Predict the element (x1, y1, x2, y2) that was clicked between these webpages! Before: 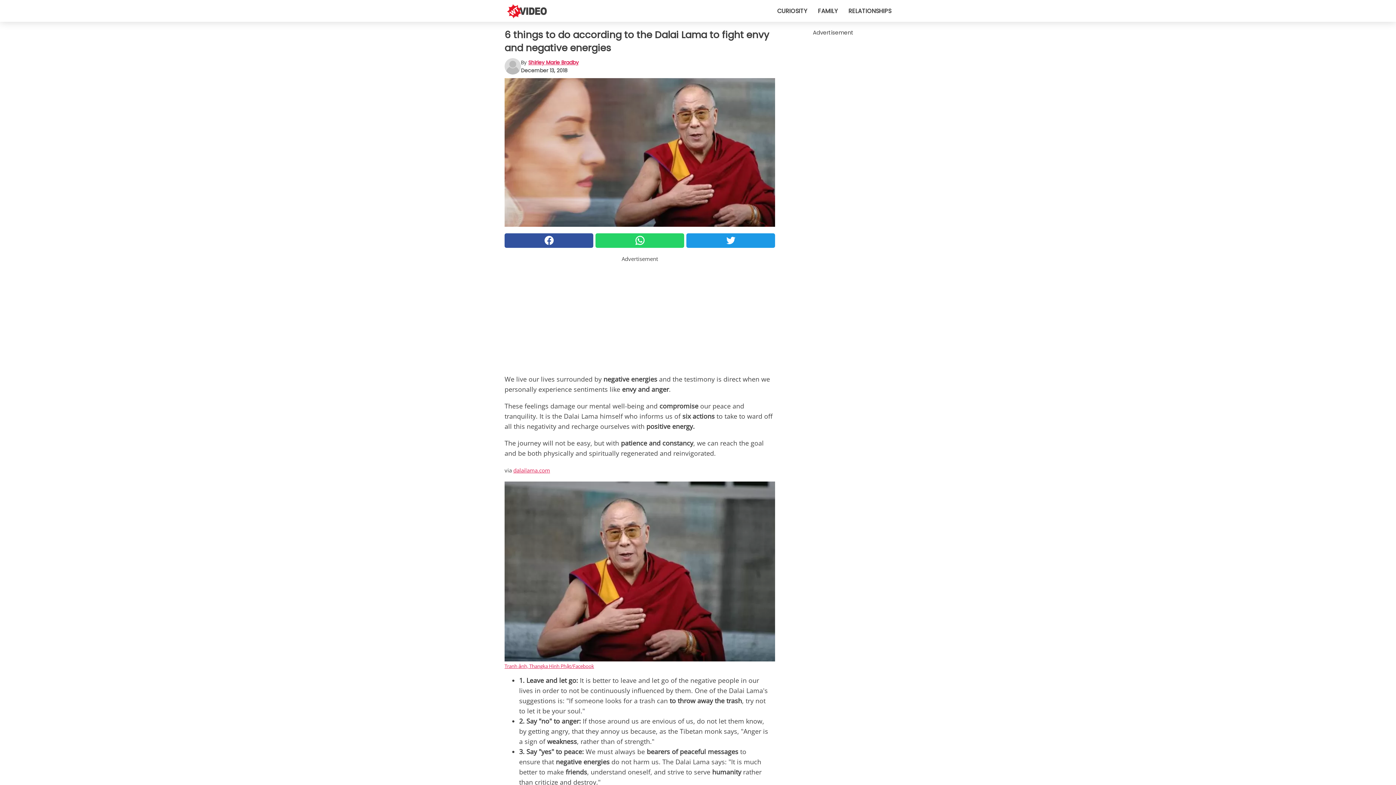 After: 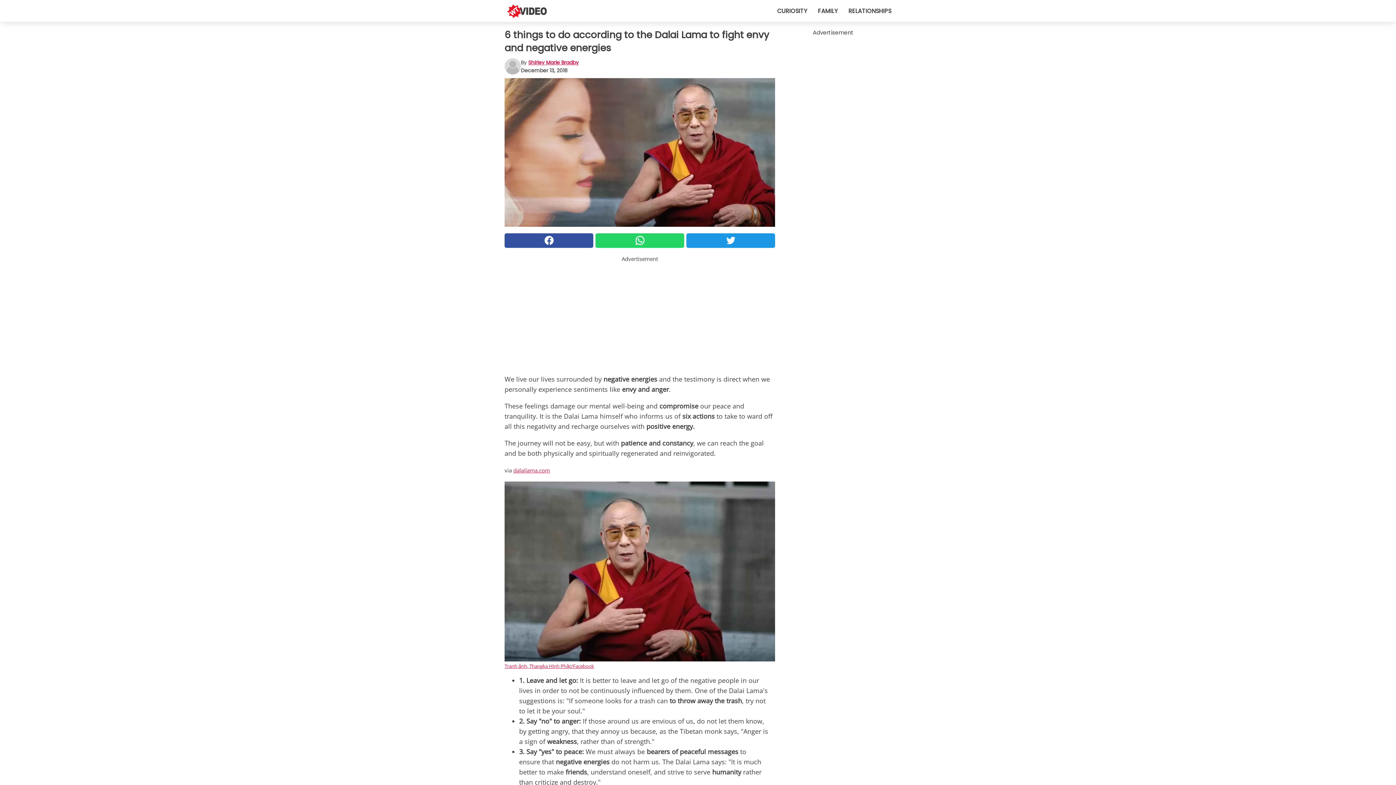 Action: bbox: (686, 233, 775, 247)